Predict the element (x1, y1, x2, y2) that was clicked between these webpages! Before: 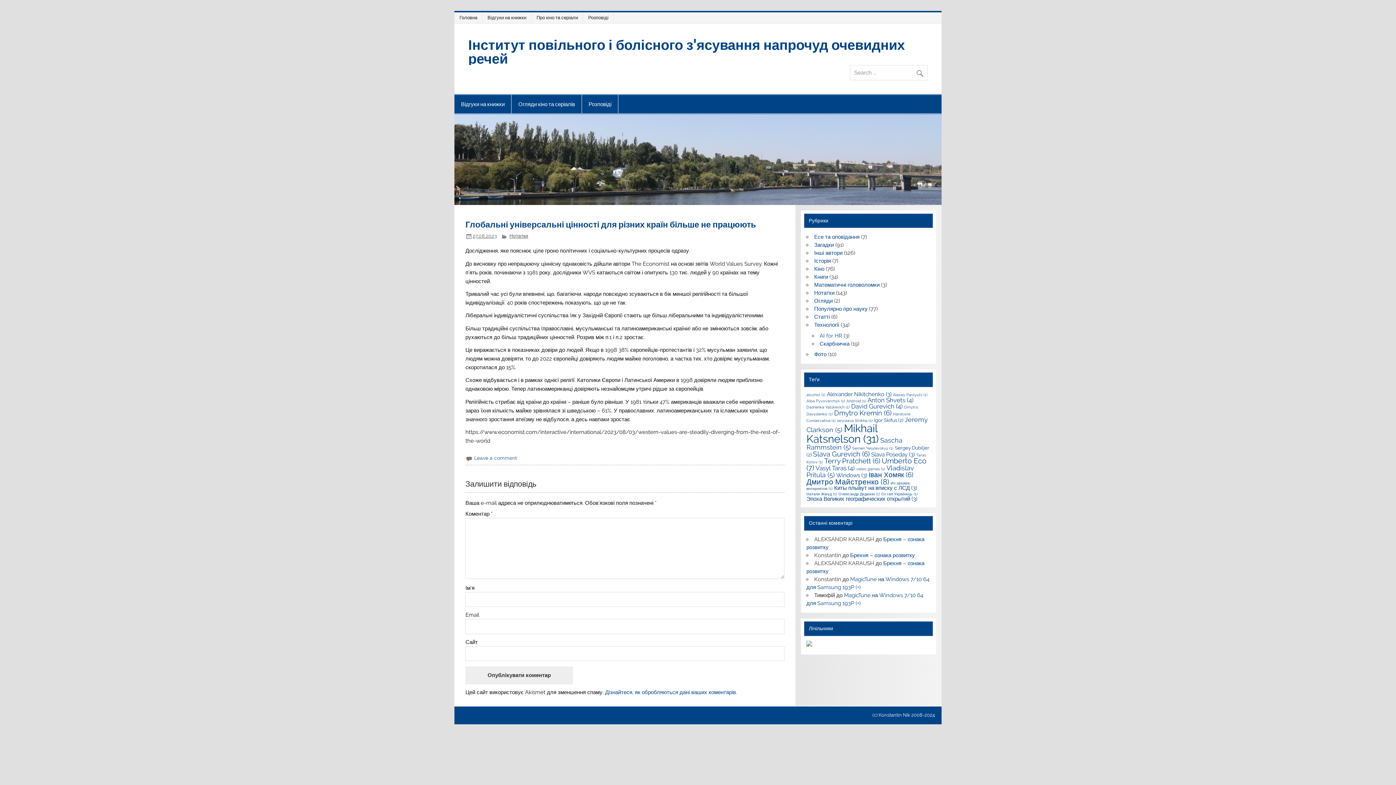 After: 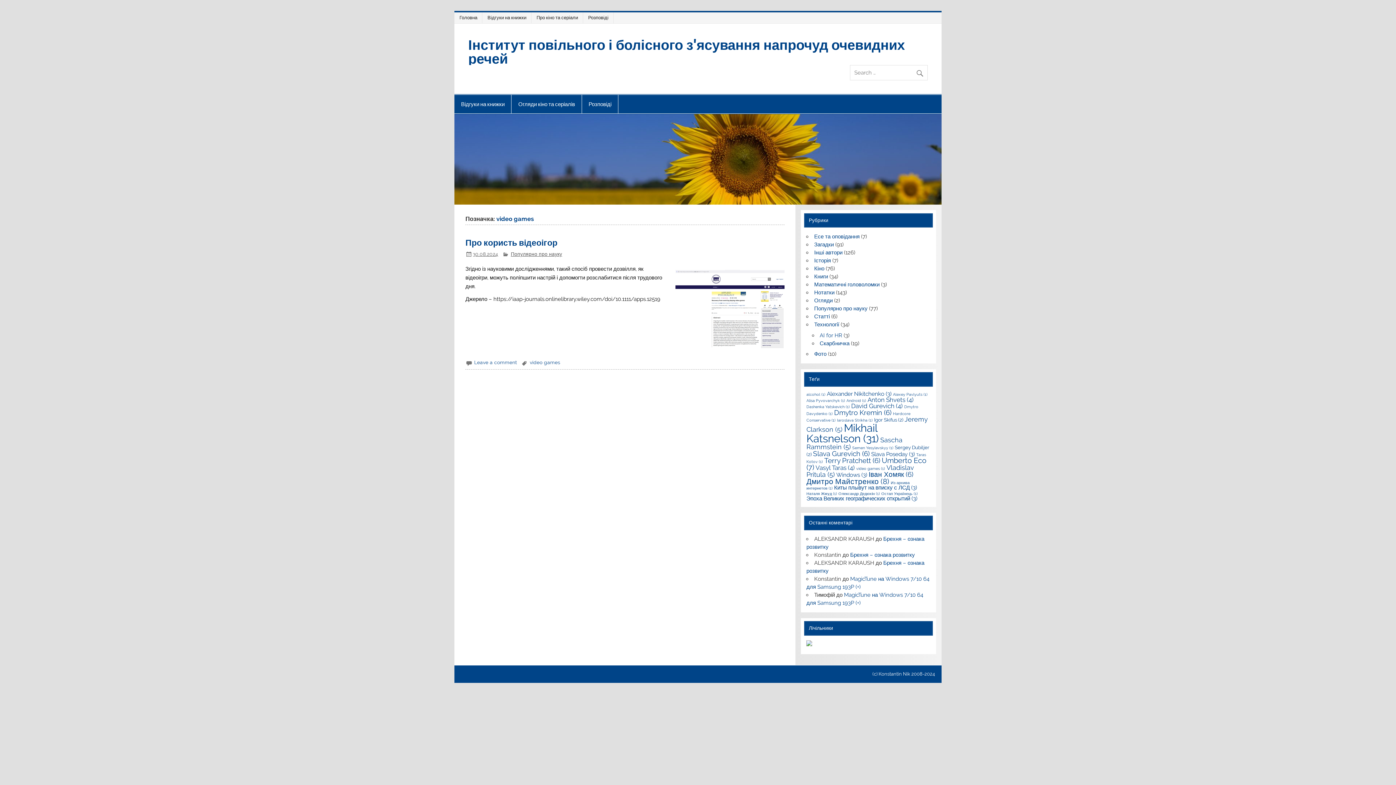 Action: label: video games (1 елемент) bbox: (856, 467, 885, 471)